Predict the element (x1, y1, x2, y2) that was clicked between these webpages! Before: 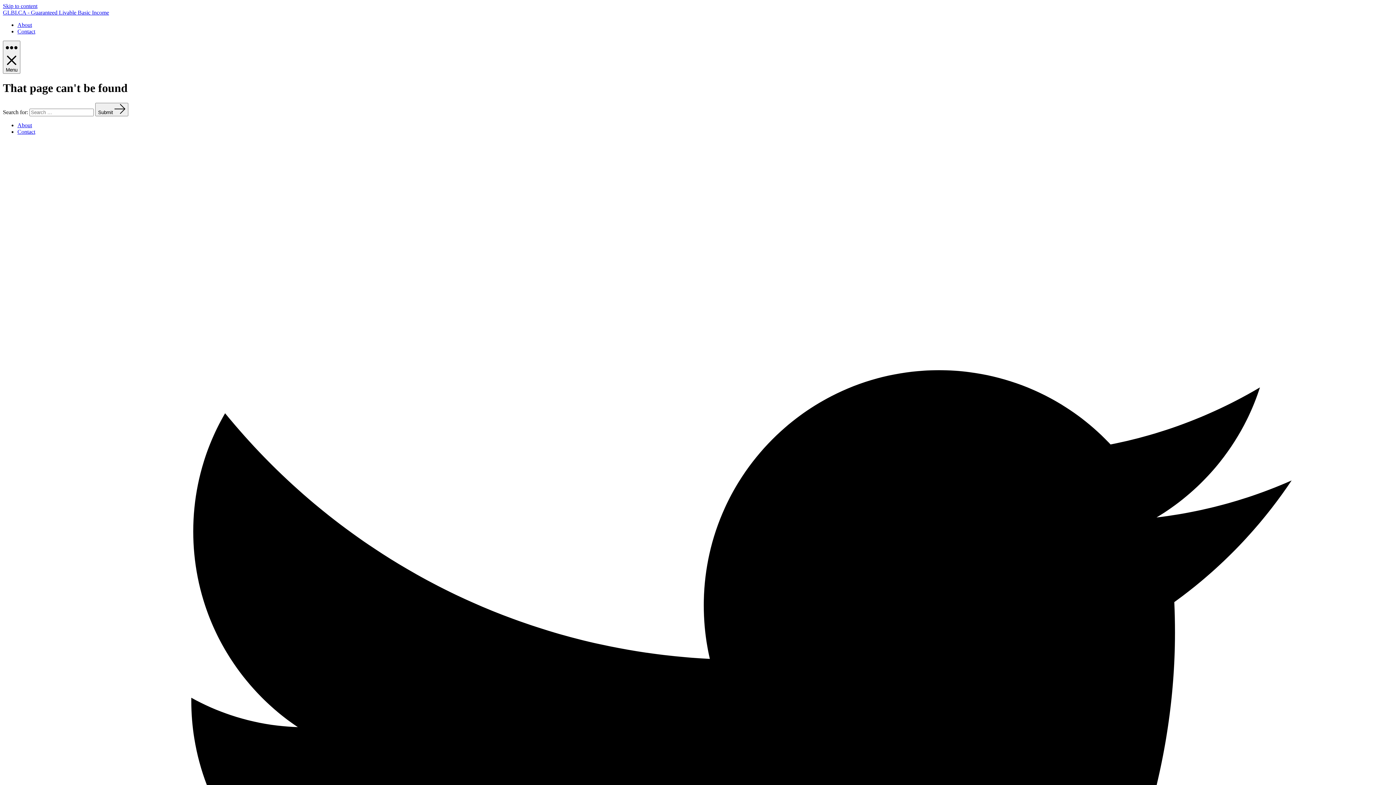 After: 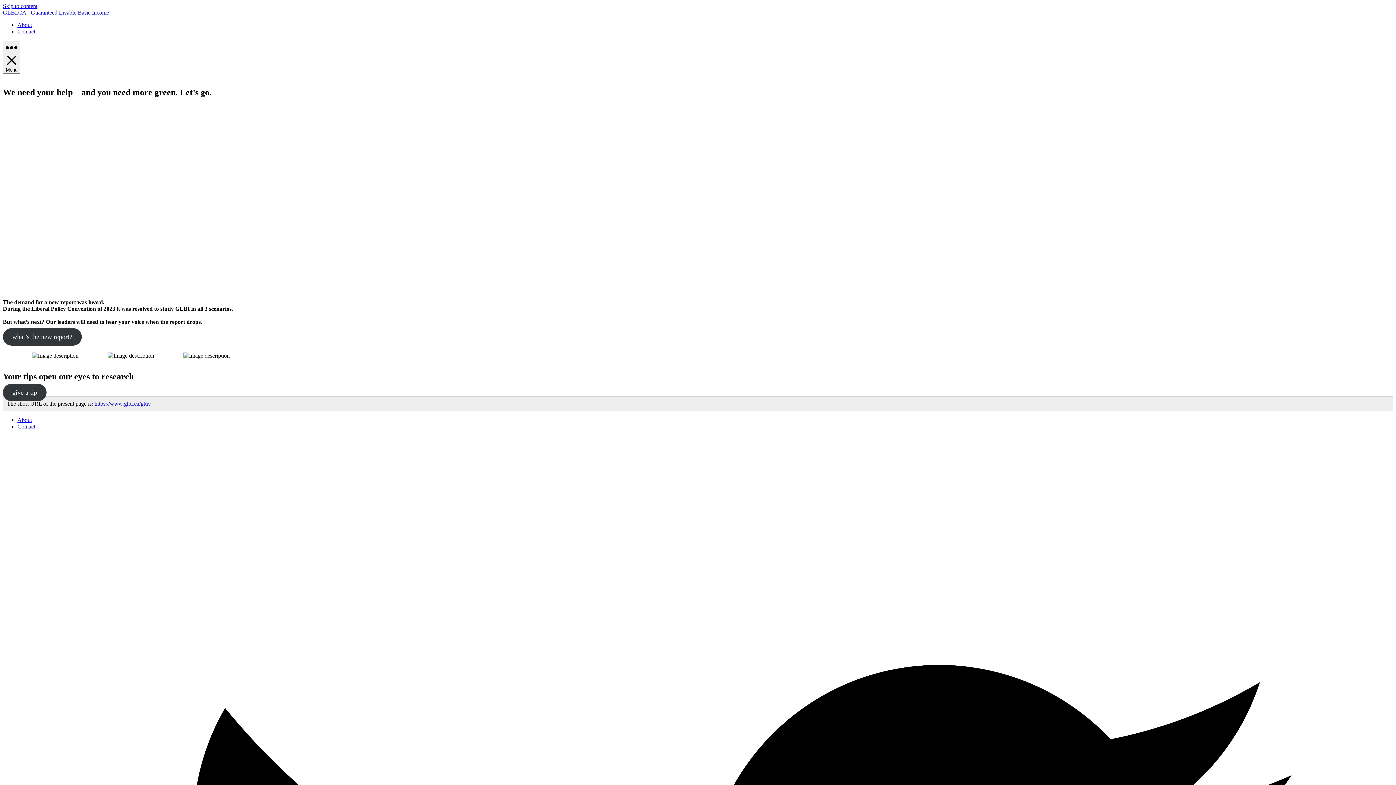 Action: label: About bbox: (17, 21, 32, 28)